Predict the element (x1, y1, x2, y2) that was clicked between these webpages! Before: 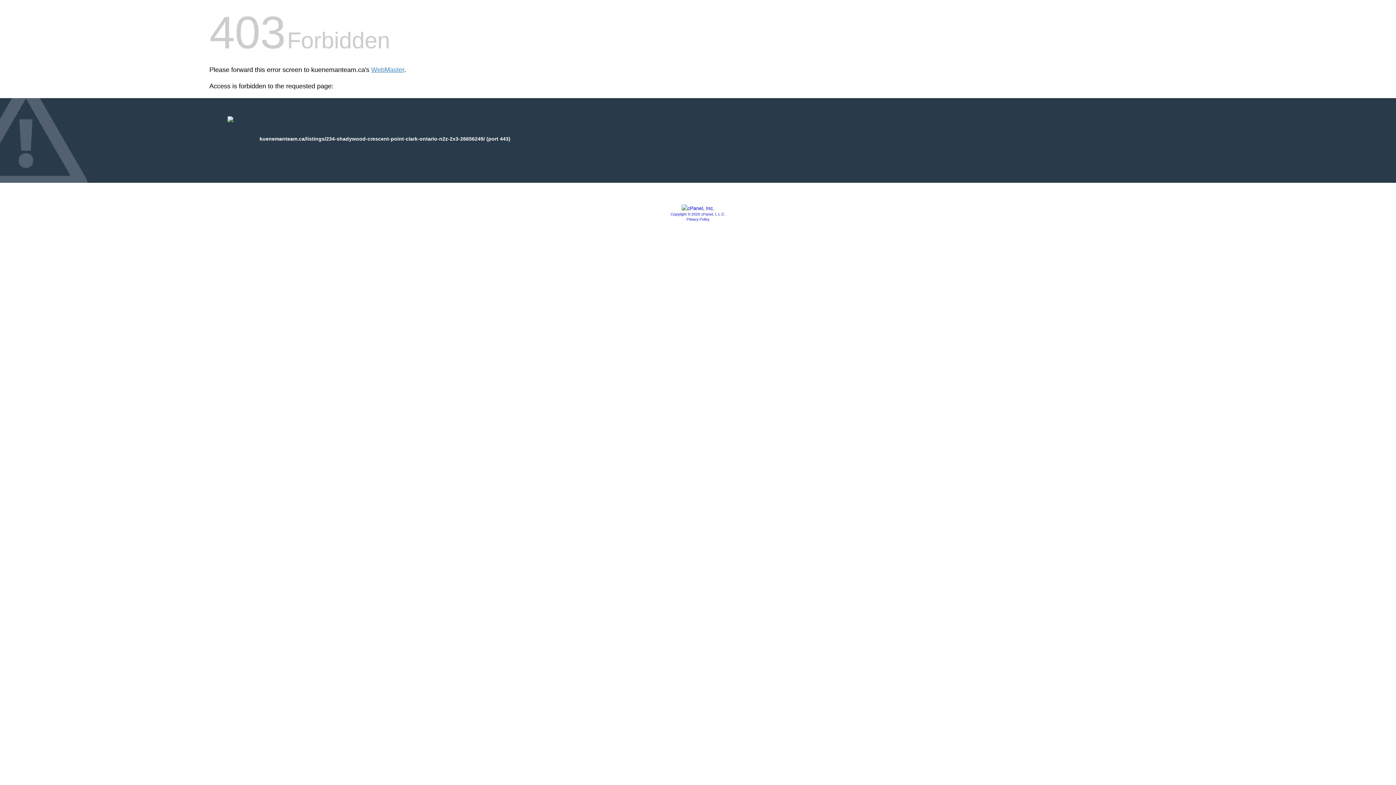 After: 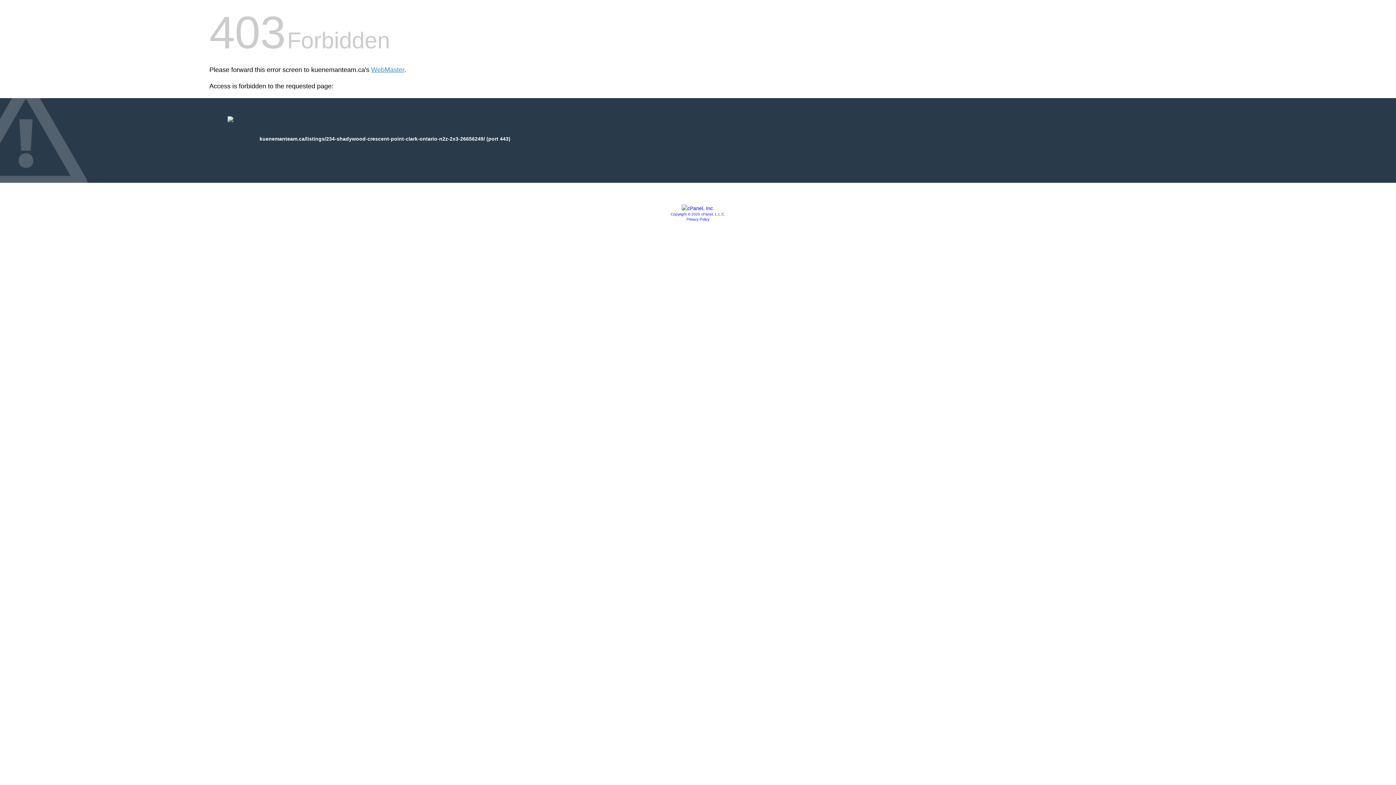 Action: bbox: (681, 205, 714, 211)